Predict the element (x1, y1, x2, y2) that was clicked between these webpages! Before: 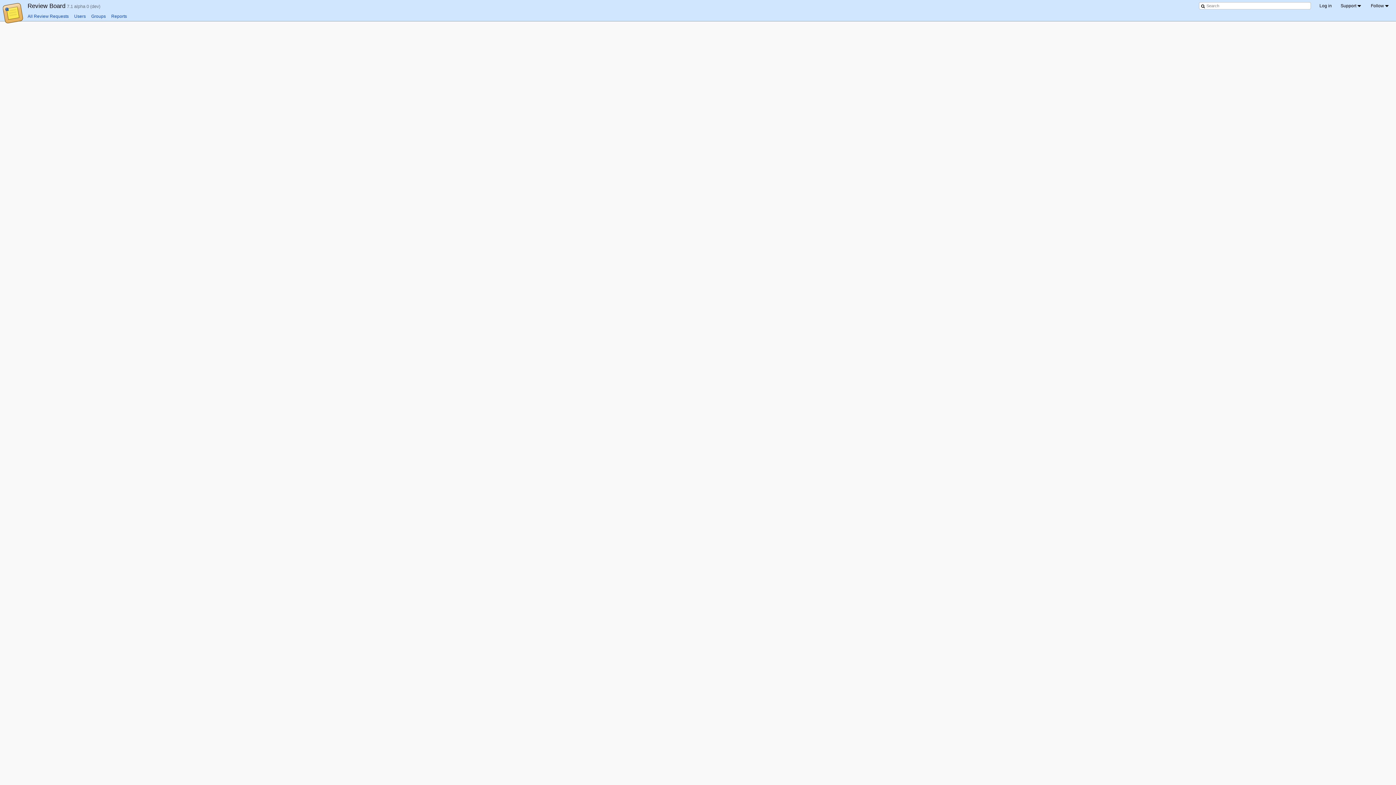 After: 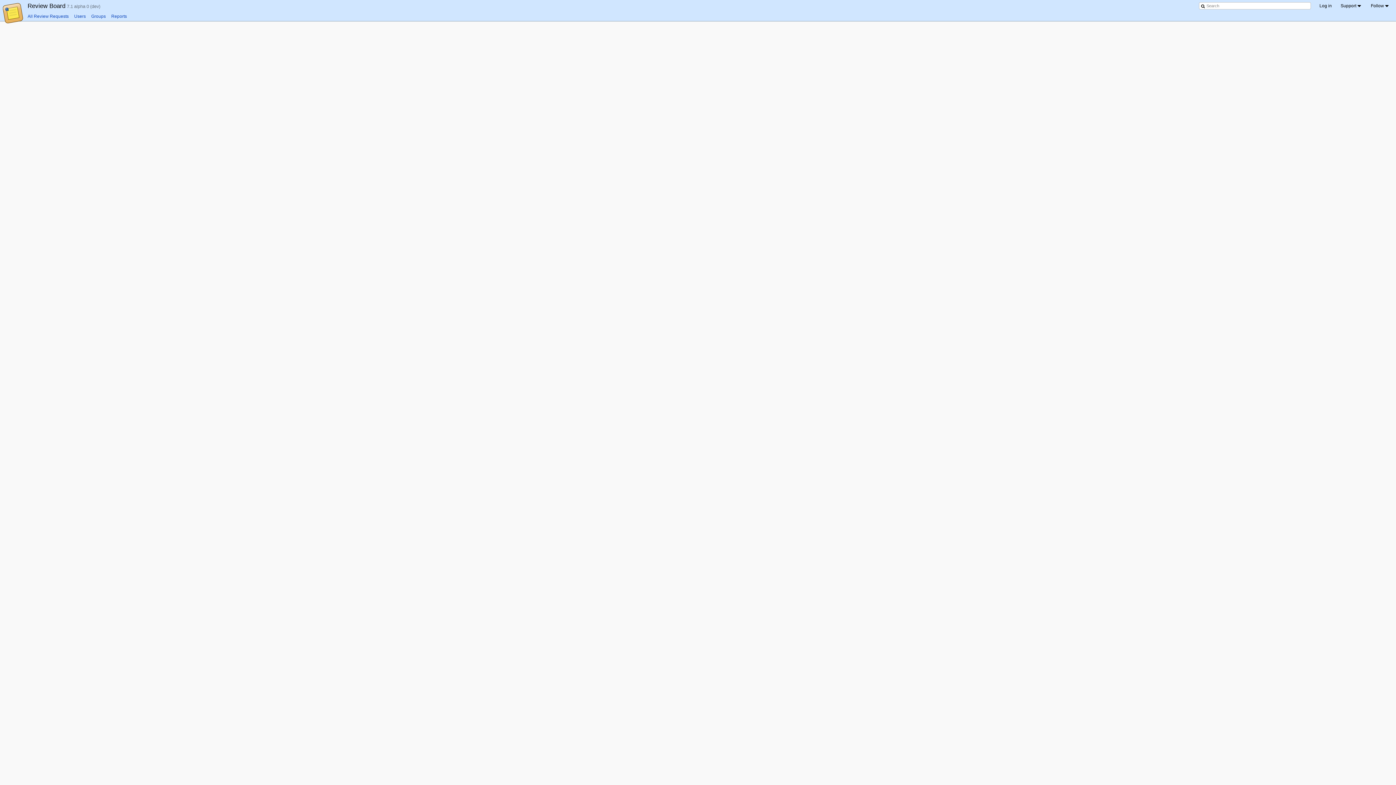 Action: bbox: (74, 13, 85, 18) label: Users